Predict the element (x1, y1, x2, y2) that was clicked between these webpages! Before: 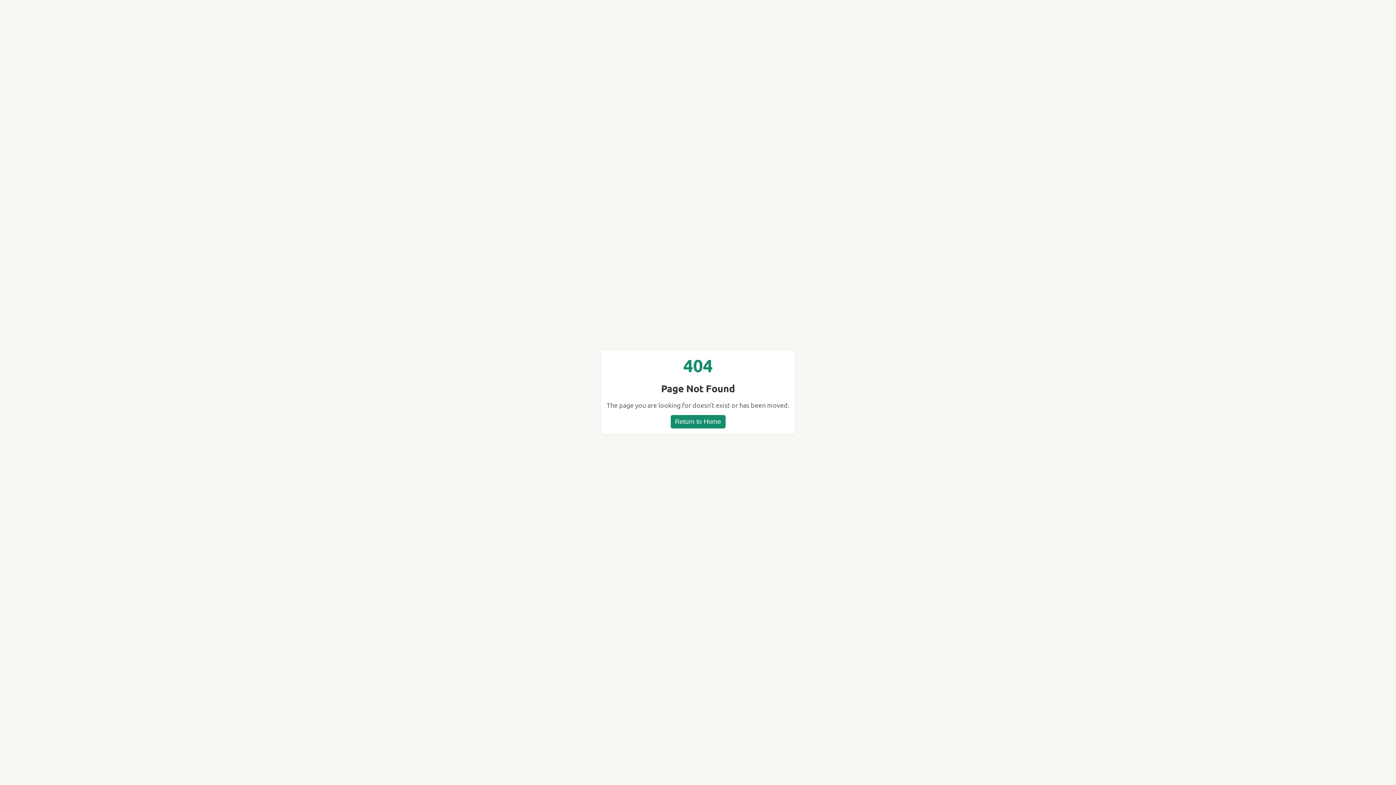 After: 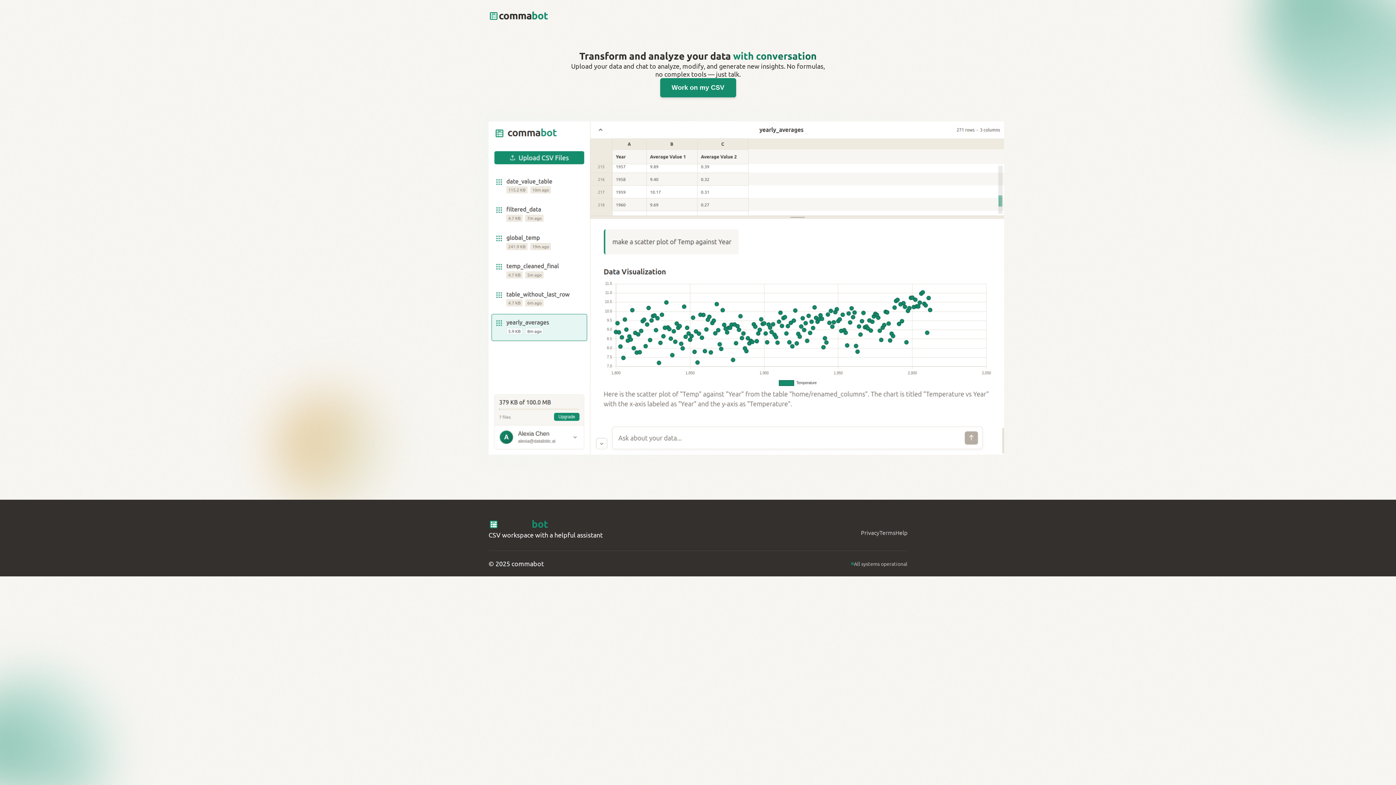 Action: bbox: (670, 415, 725, 428) label: Return to Home